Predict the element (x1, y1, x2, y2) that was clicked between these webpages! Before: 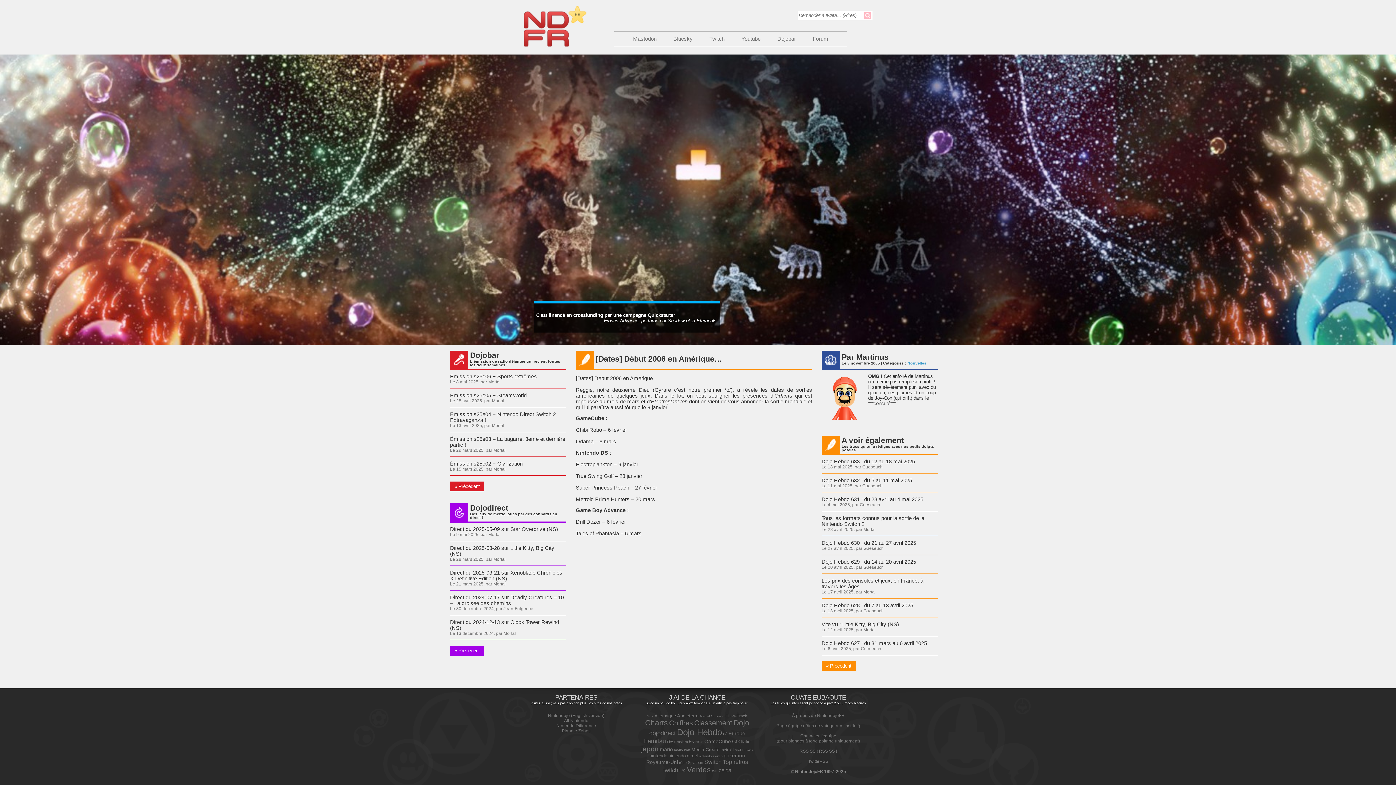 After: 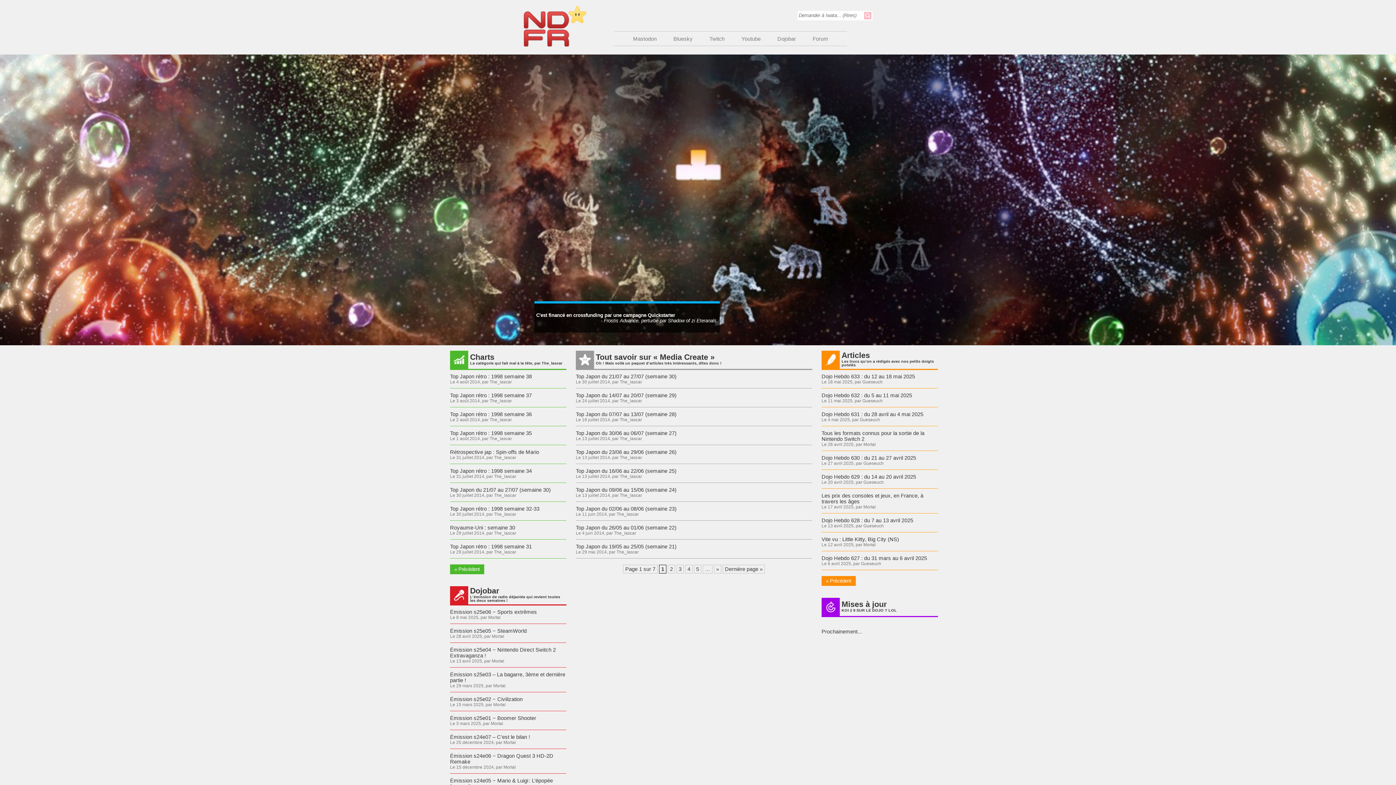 Action: bbox: (691, 747, 719, 752) label: Media Create (66 éléments)